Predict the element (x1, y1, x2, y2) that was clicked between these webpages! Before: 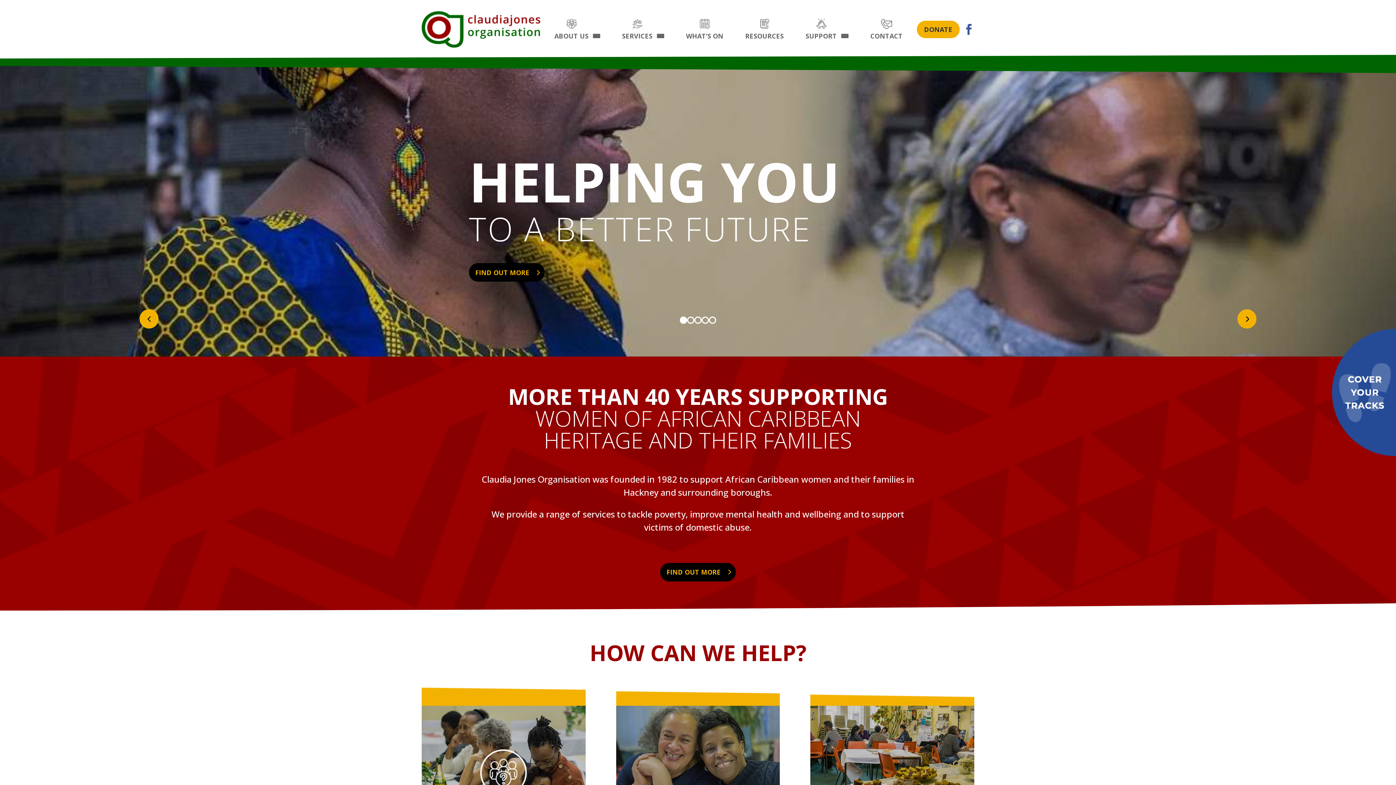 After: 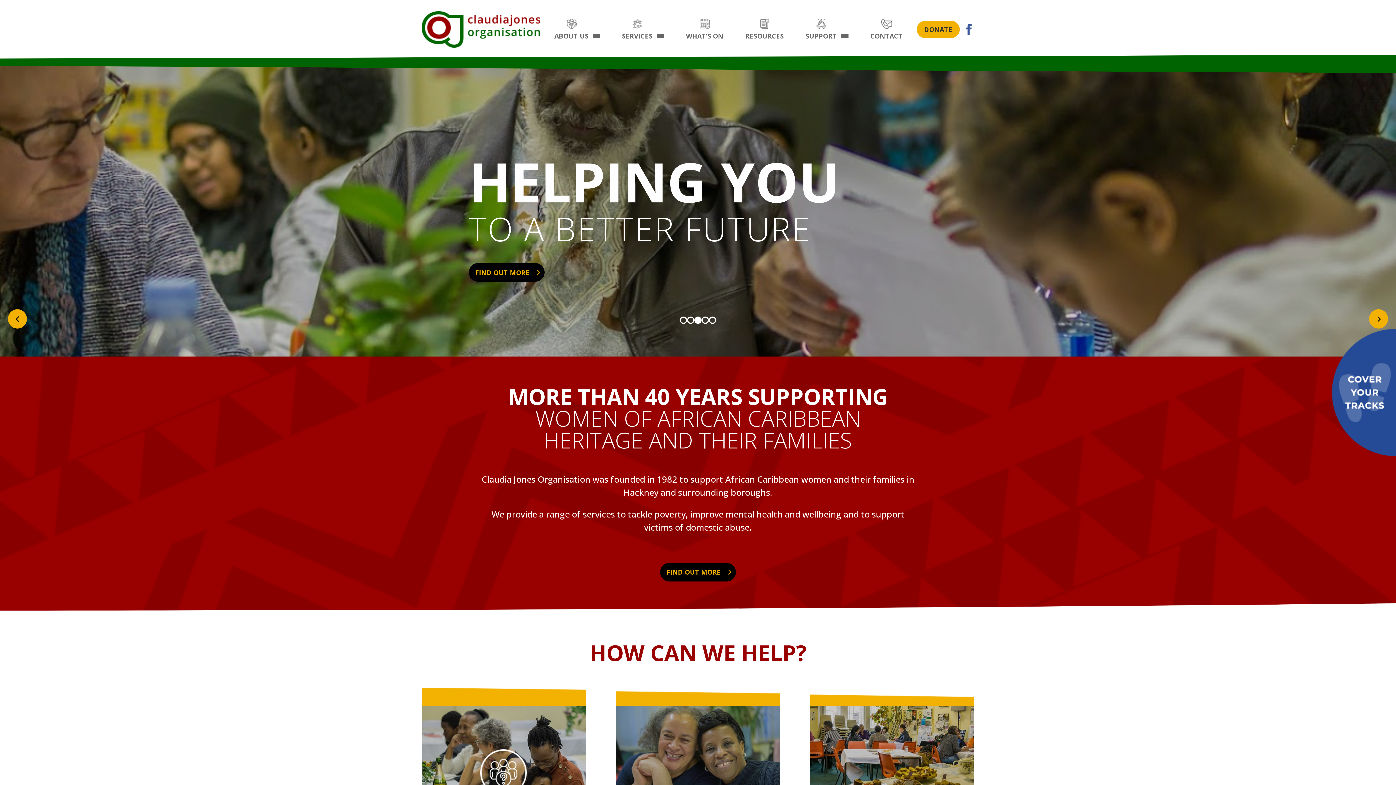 Action: label: 3 bbox: (694, 316, 701, 324)